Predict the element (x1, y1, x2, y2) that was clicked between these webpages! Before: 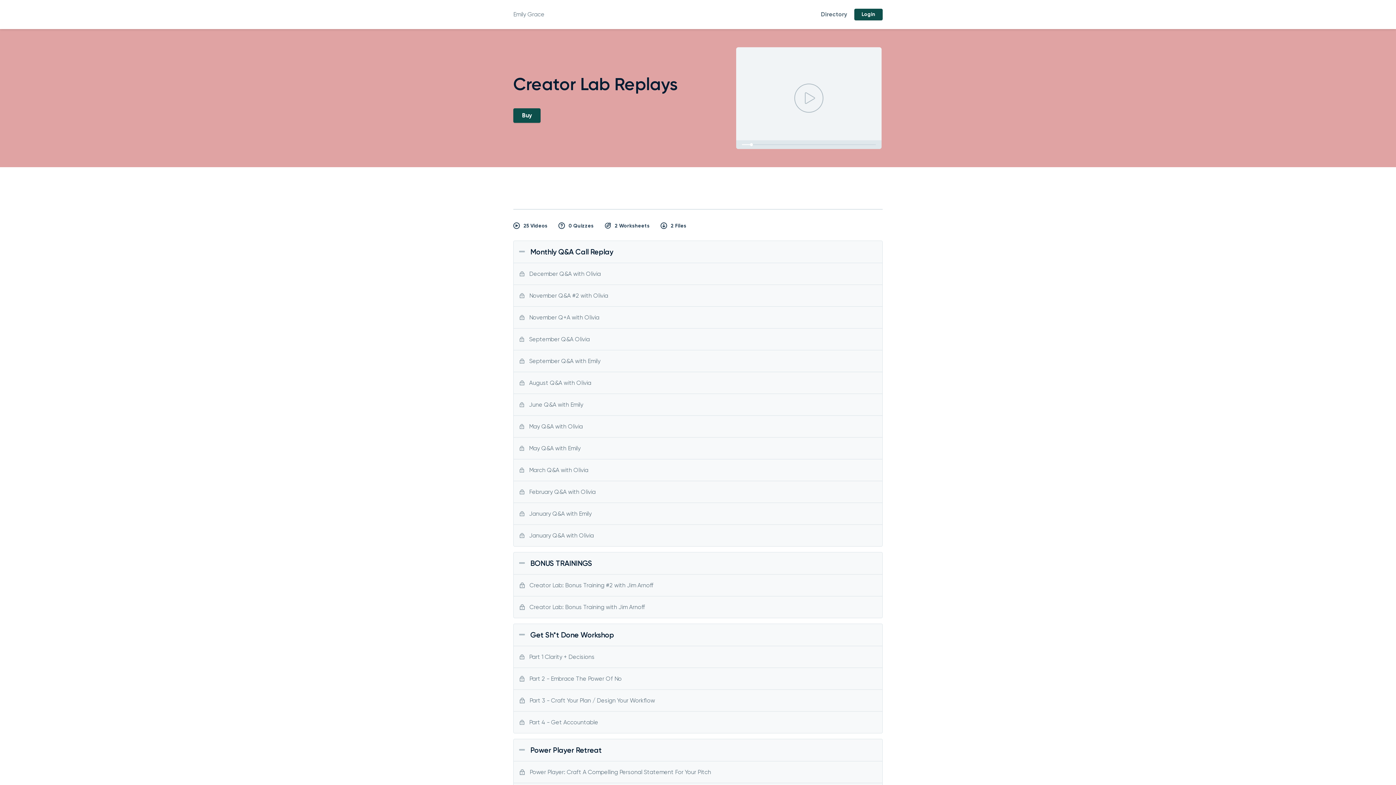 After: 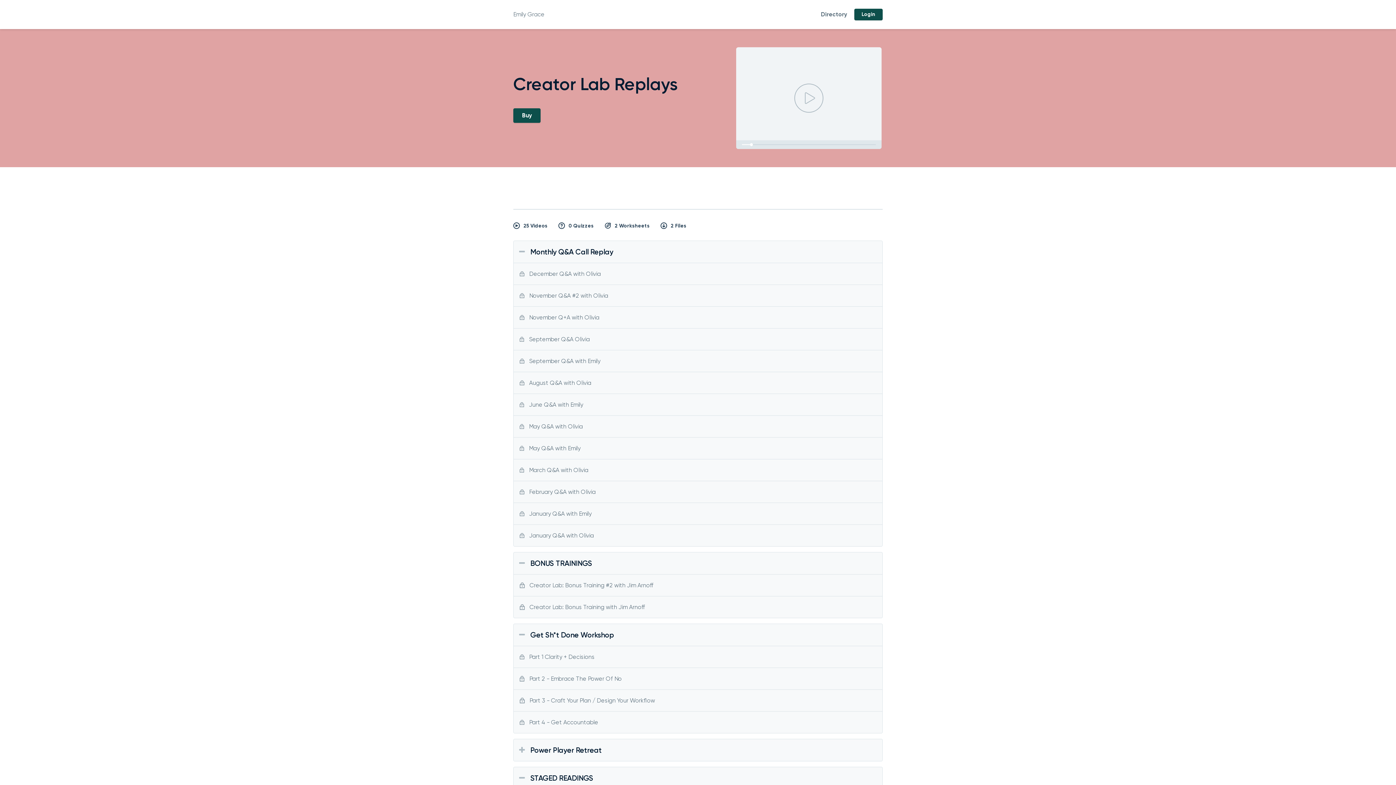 Action: bbox: (530, 746, 601, 754) label: Power Player Retreat